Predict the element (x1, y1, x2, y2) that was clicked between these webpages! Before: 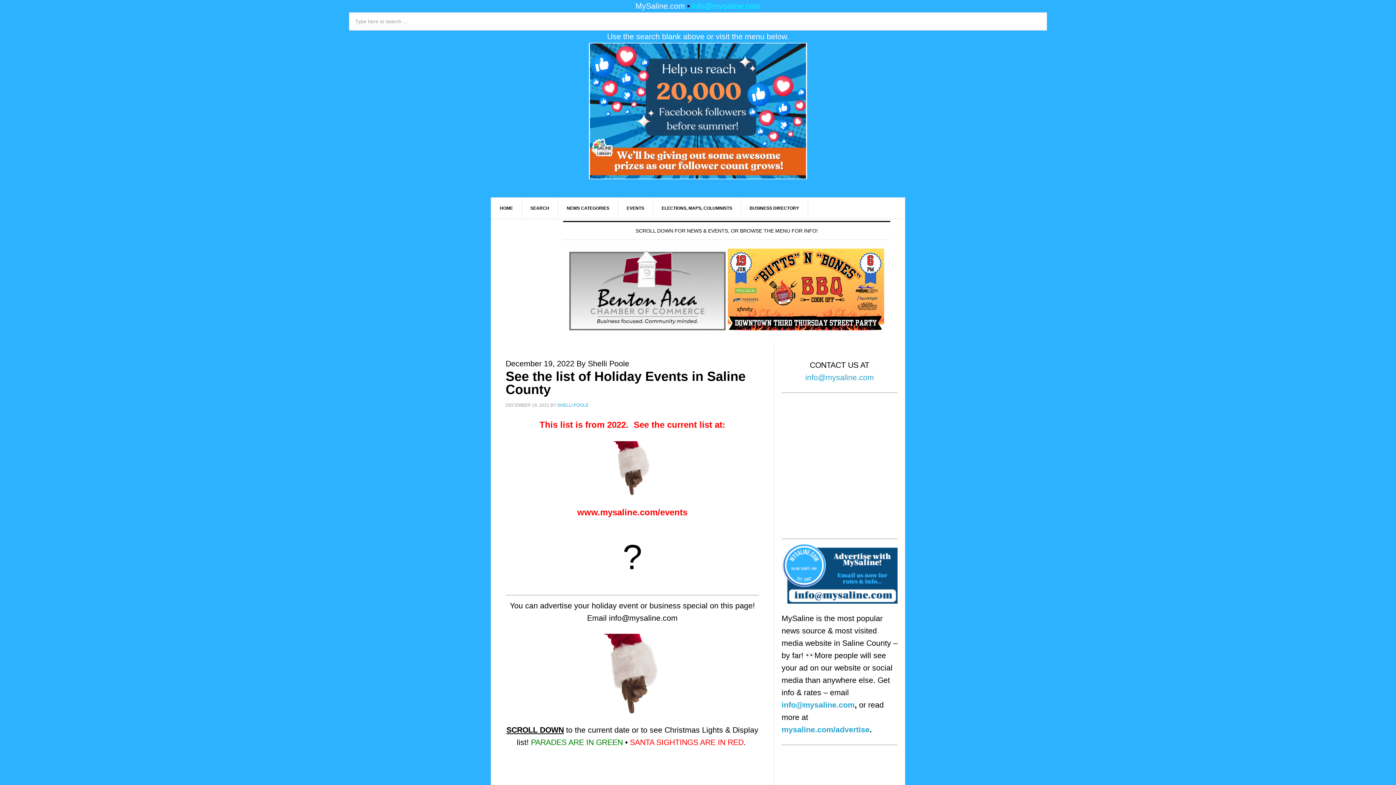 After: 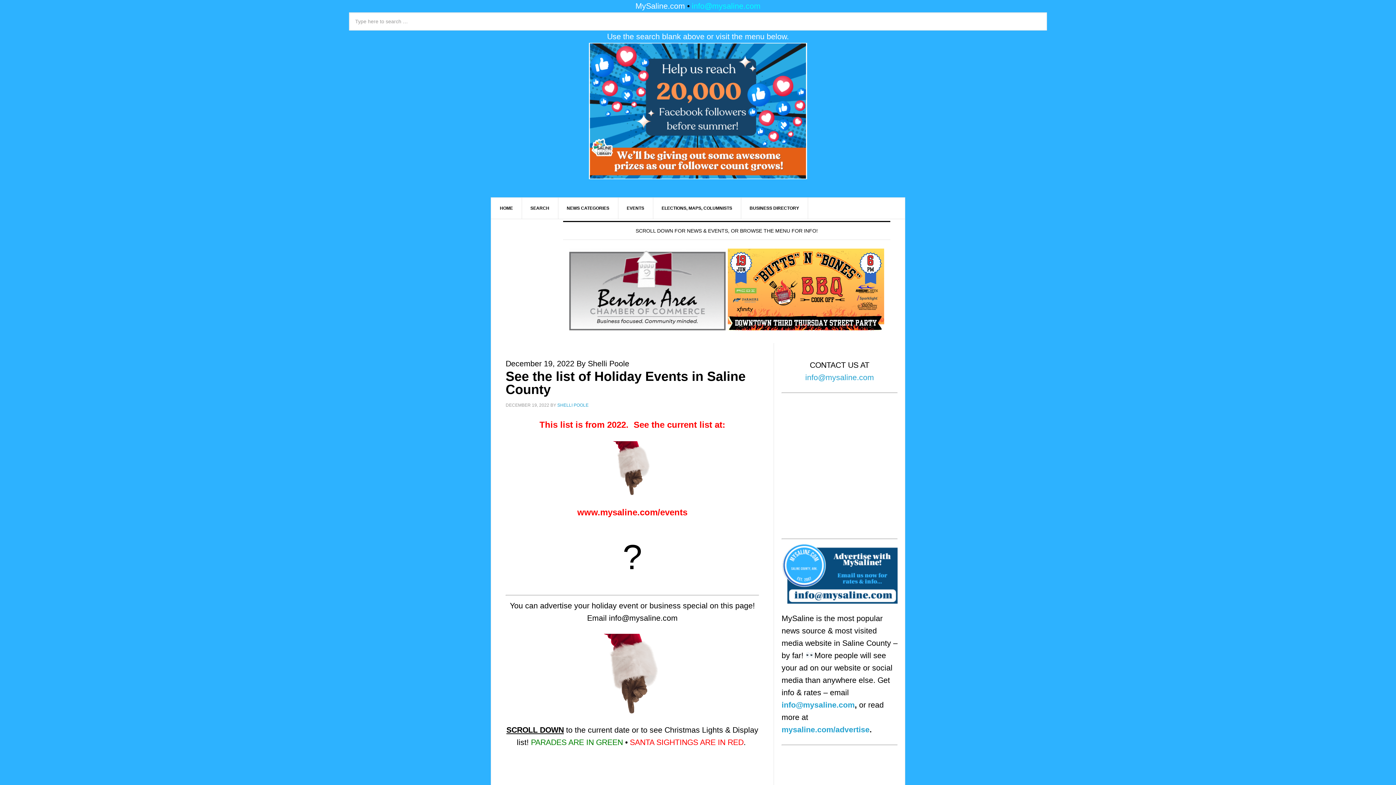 Action: label: info@mysaline.com bbox: (609, 614, 677, 622)